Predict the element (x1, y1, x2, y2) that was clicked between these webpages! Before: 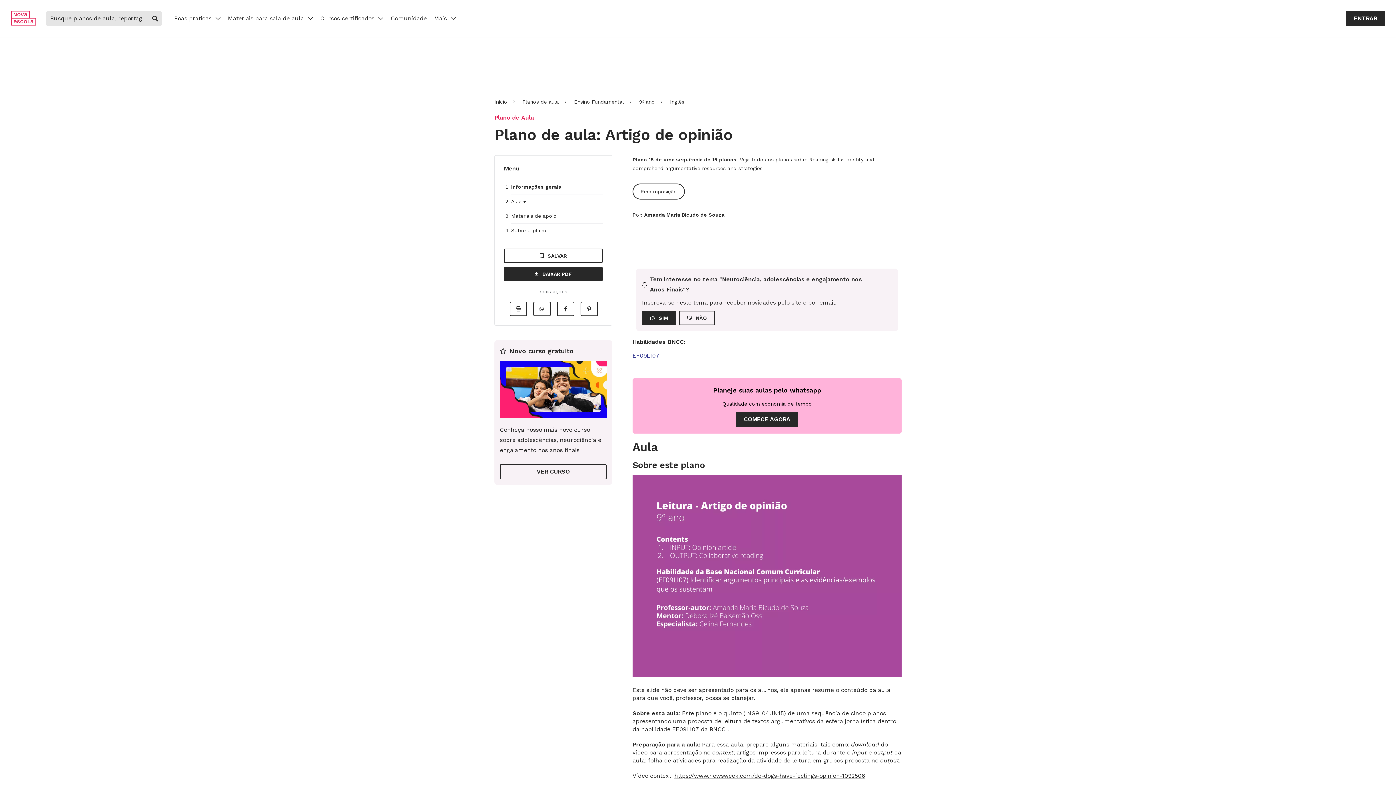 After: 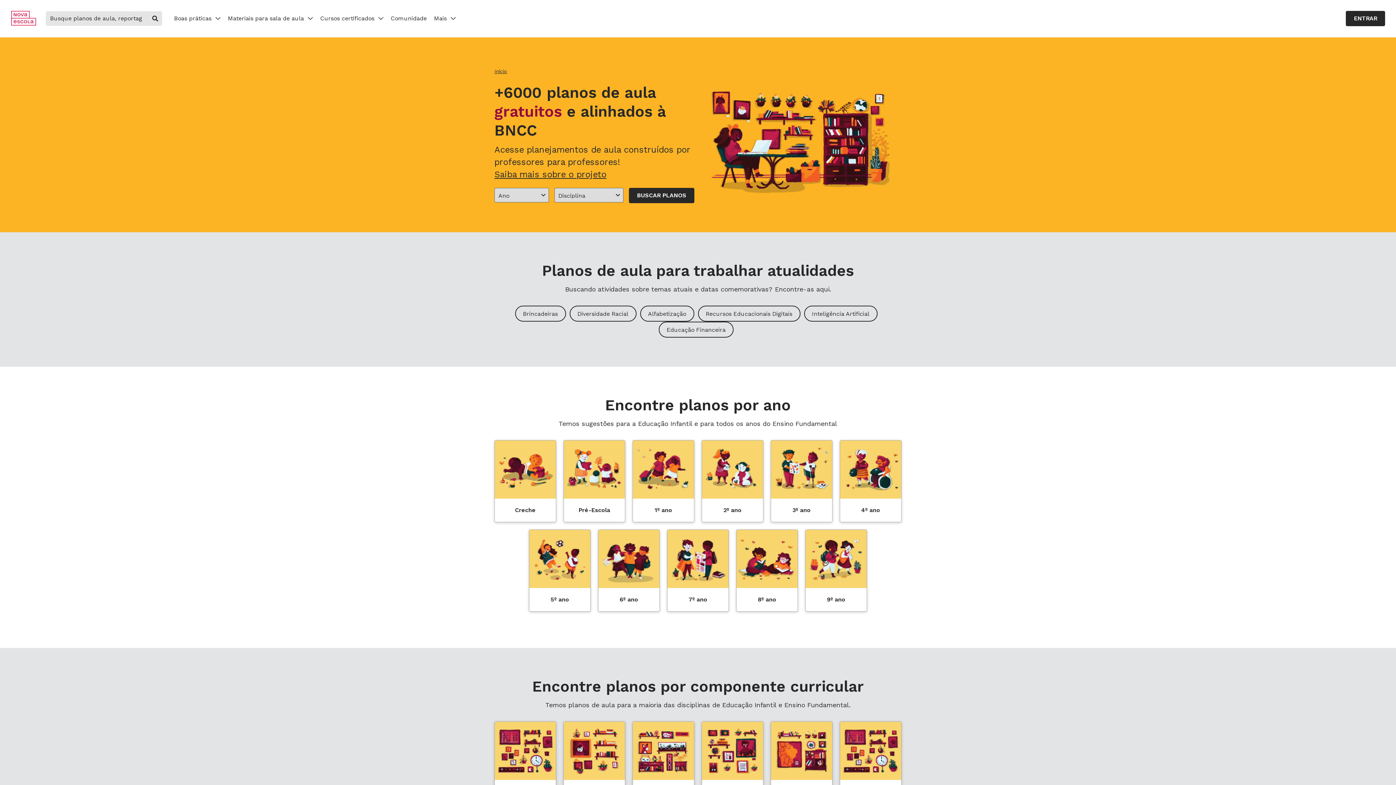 Action: bbox: (522, 97, 558, 106) label: Planos de aula